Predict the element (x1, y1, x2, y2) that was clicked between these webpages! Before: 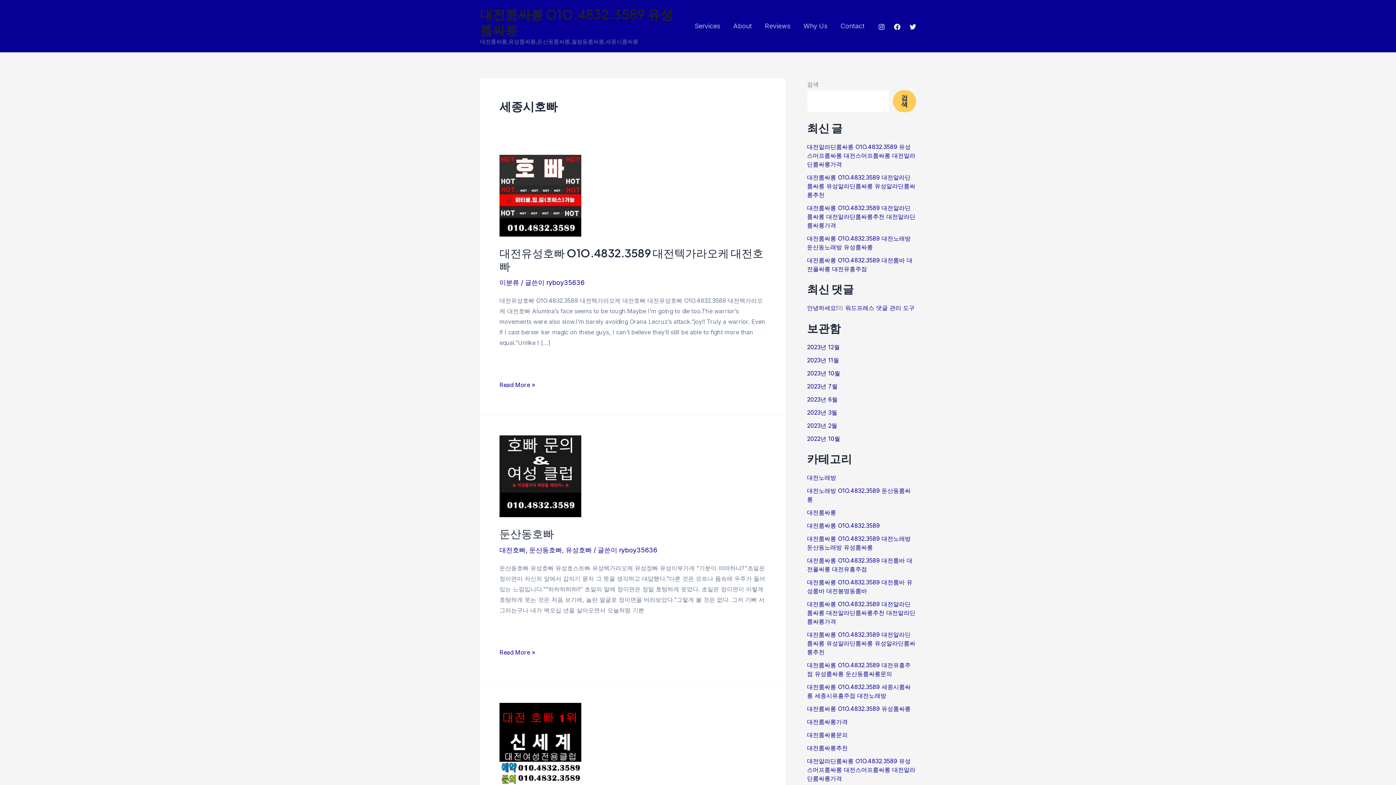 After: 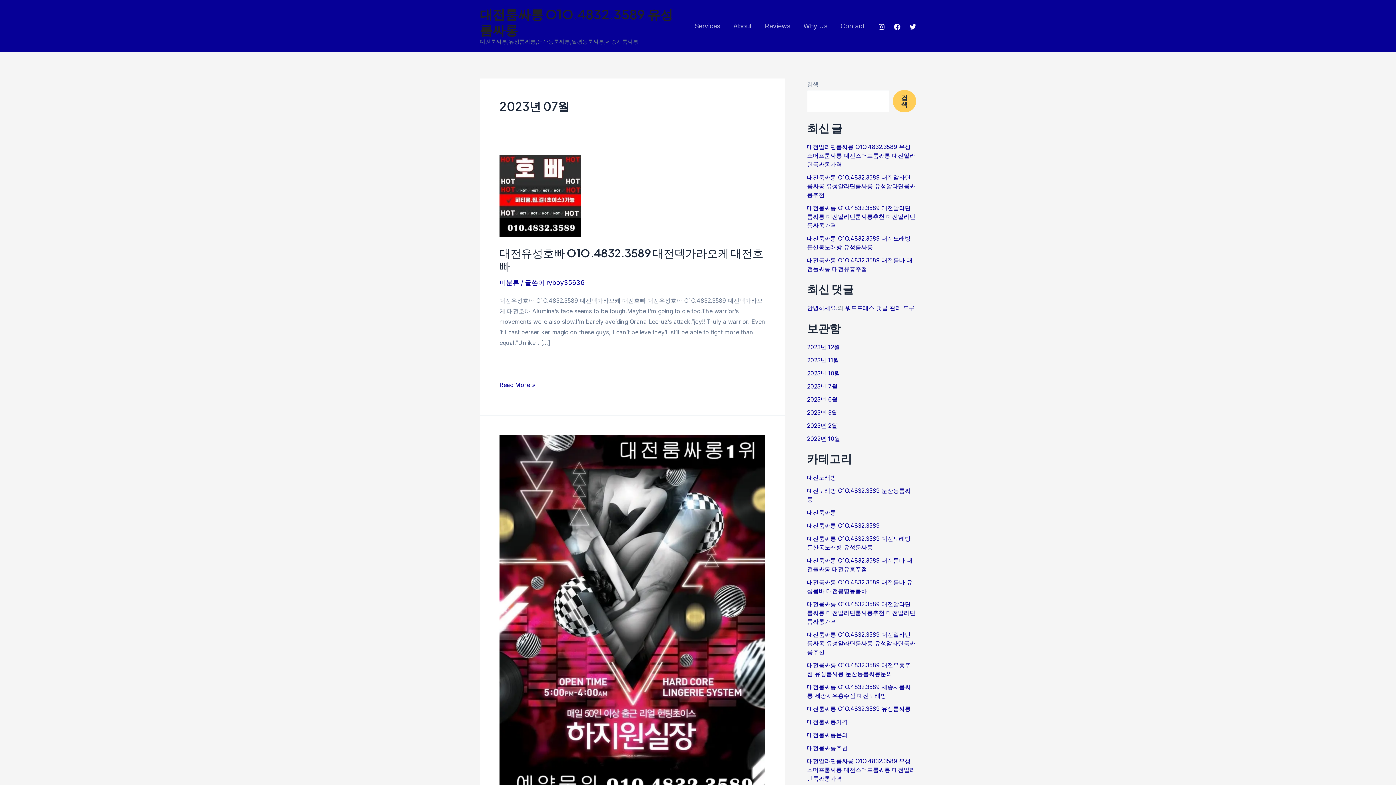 Action: label: 2023년 7월 bbox: (807, 383, 837, 390)